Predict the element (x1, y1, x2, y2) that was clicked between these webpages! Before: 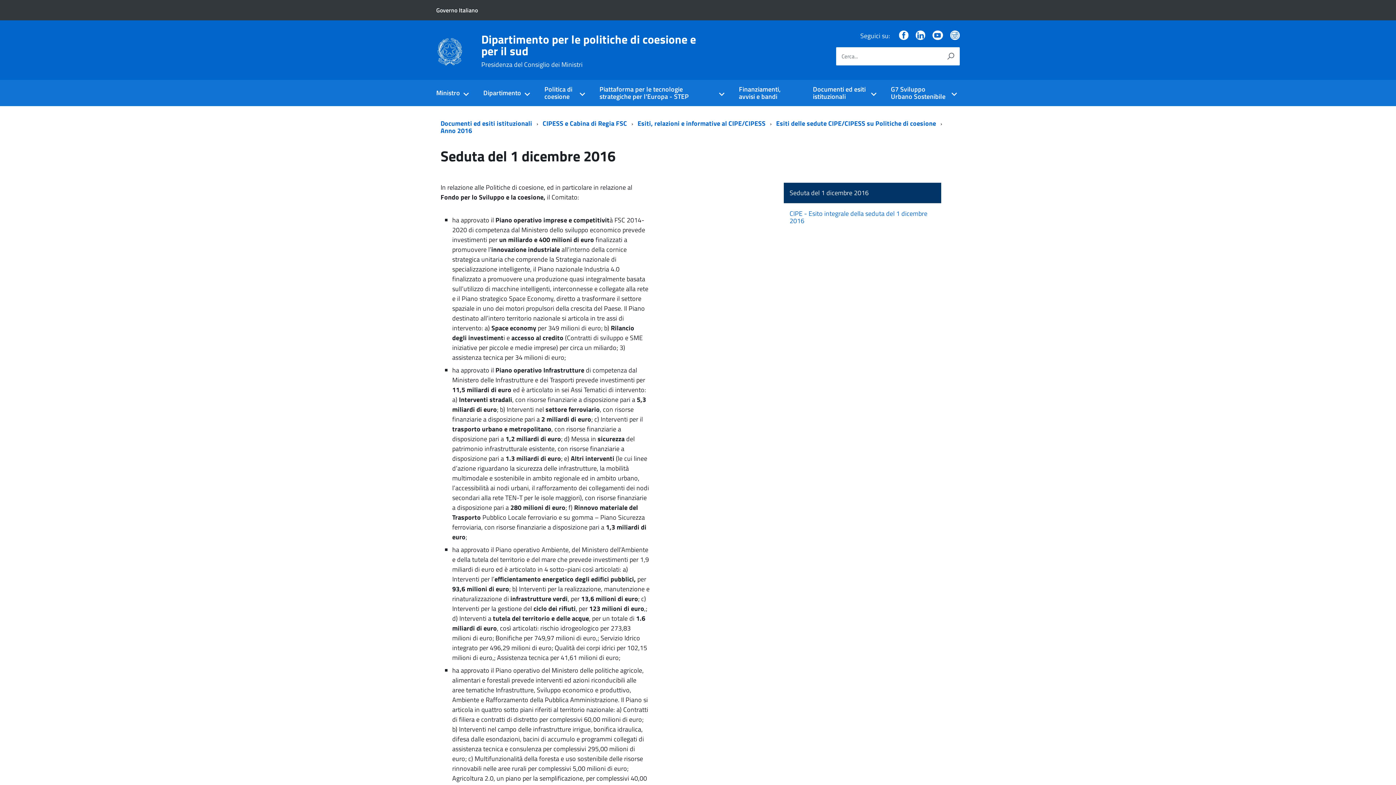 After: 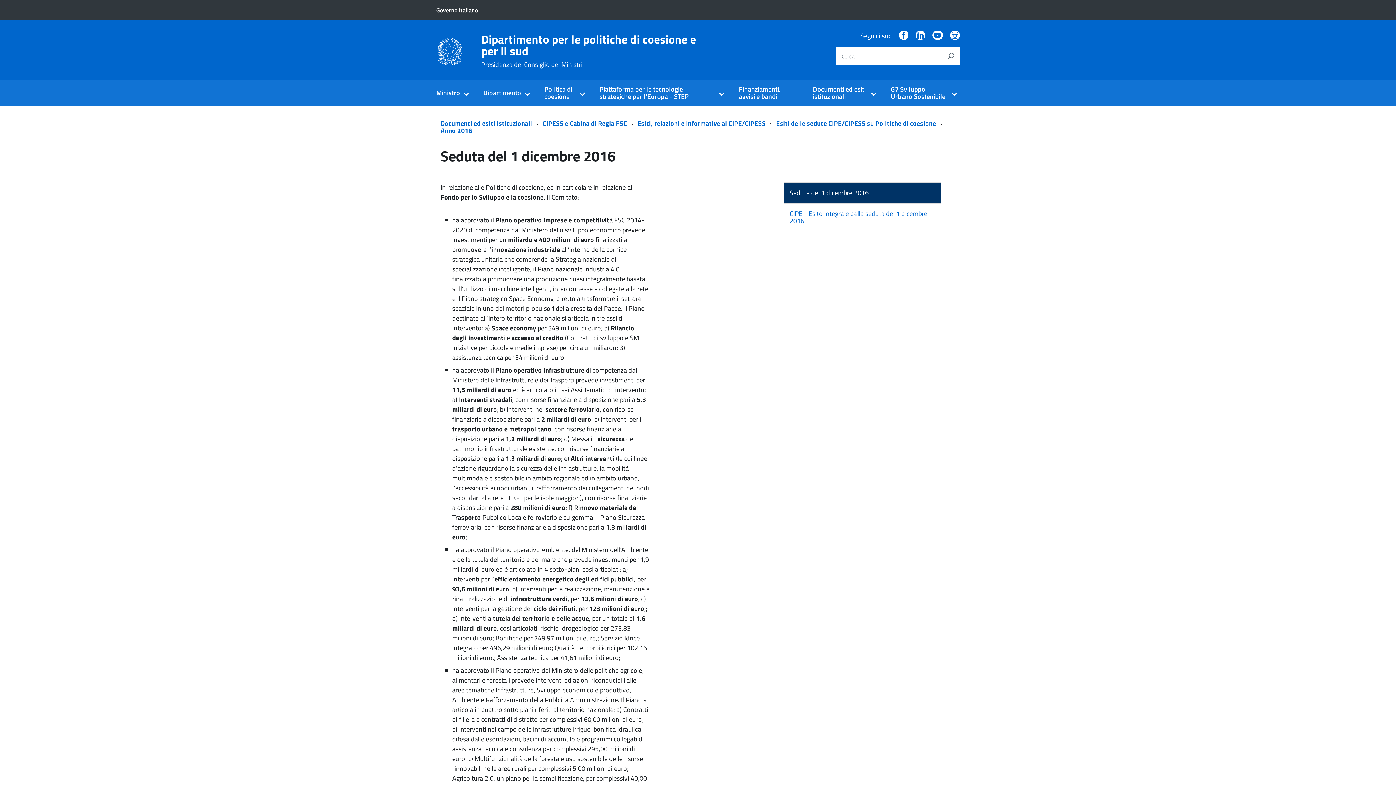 Action: label: Seduta del 1 dicembre 2016 bbox: (784, 182, 941, 203)